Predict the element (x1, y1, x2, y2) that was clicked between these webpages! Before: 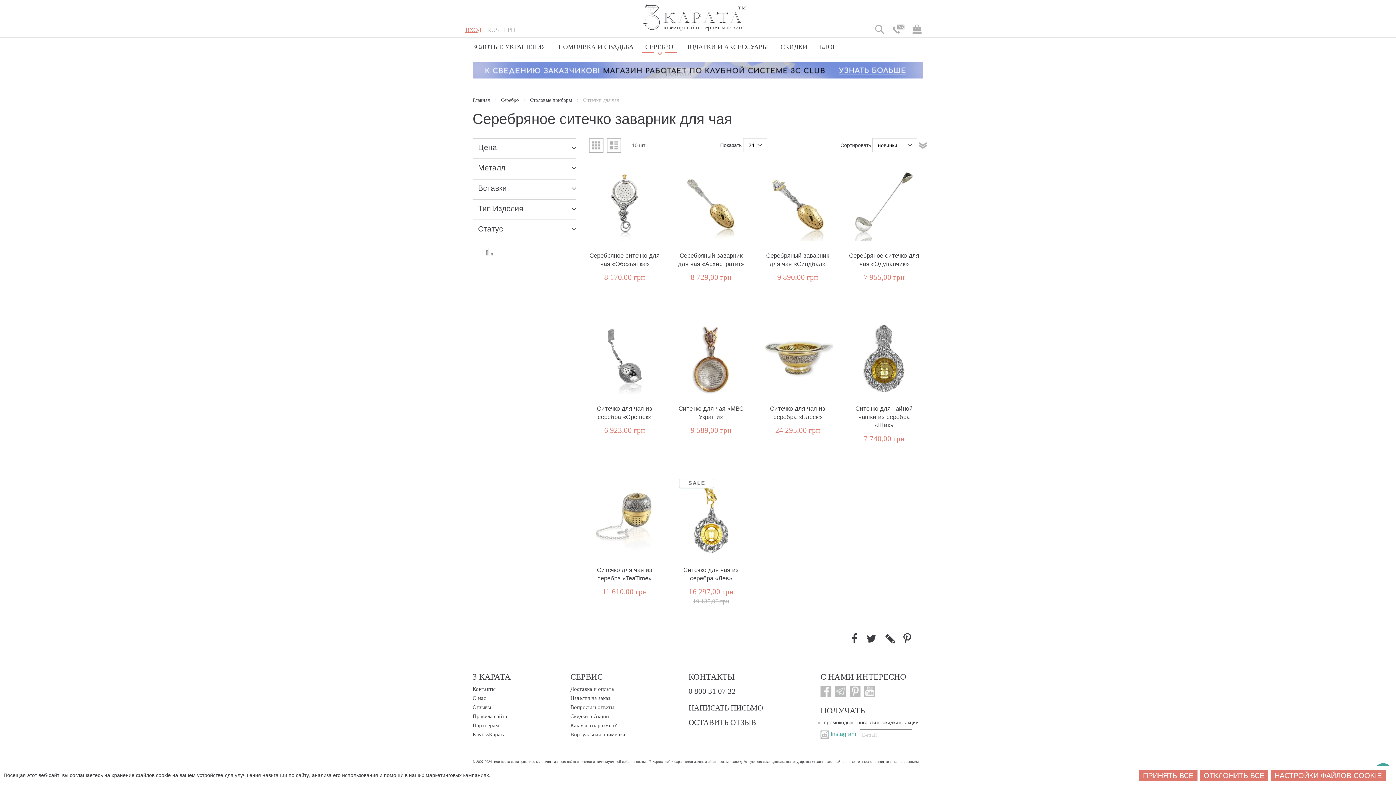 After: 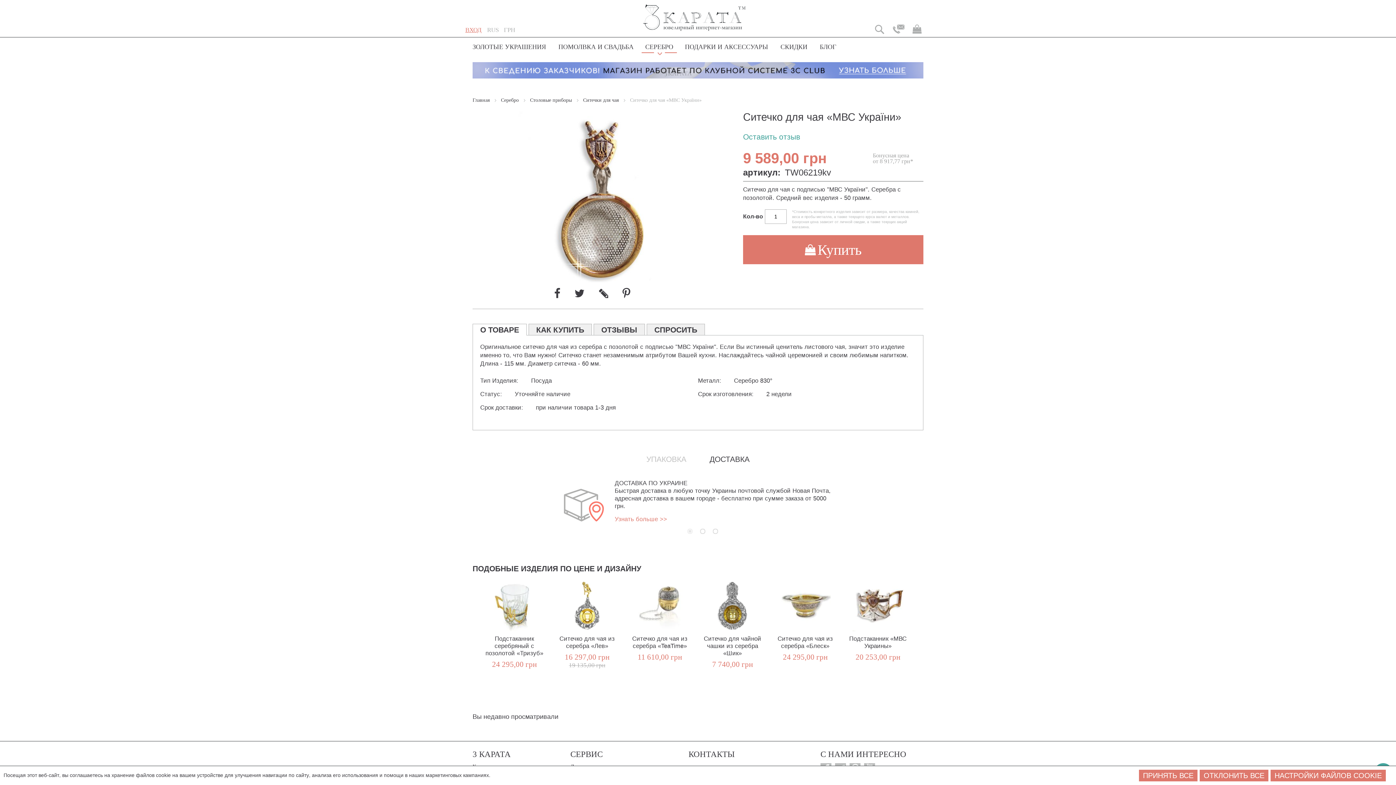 Action: label: Ситечко для чая «МВС України» bbox: (678, 405, 743, 421)